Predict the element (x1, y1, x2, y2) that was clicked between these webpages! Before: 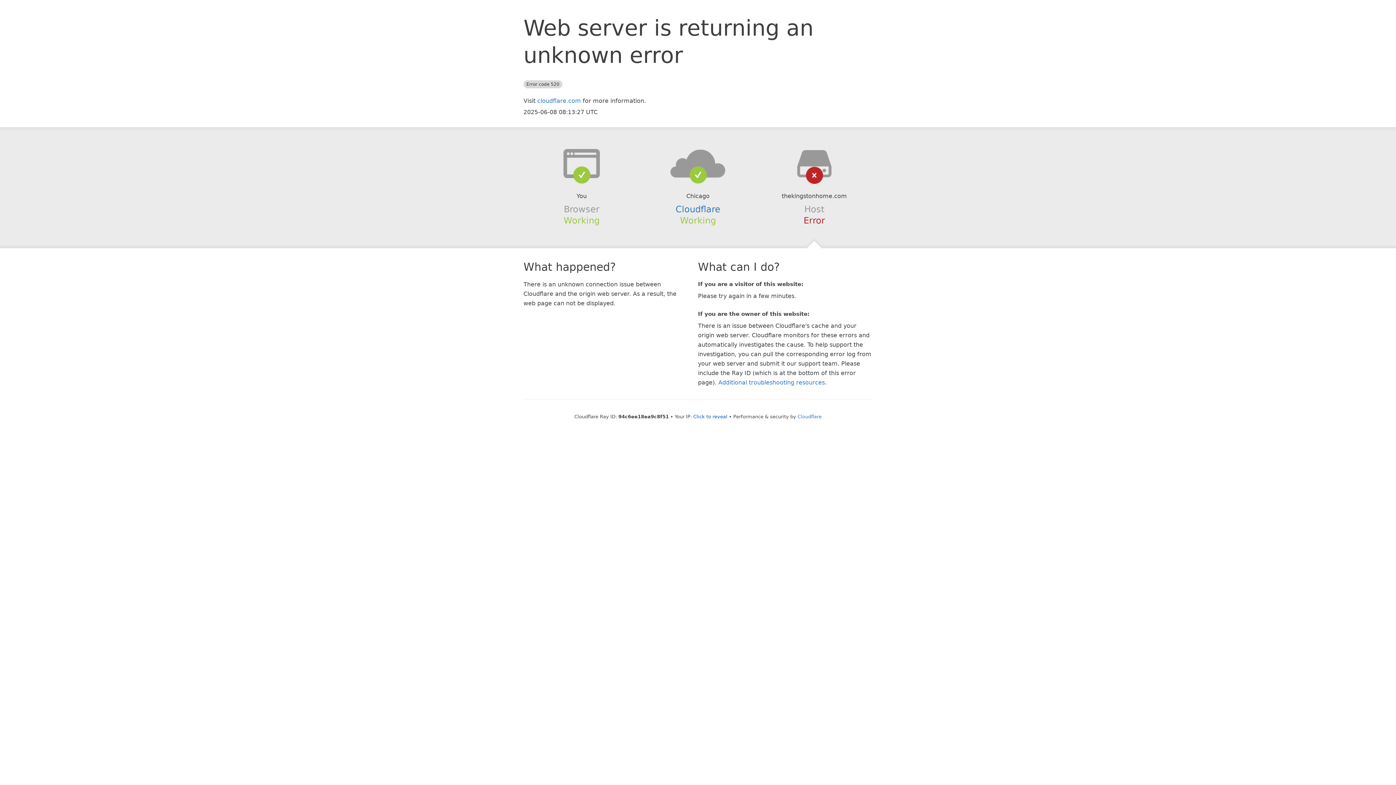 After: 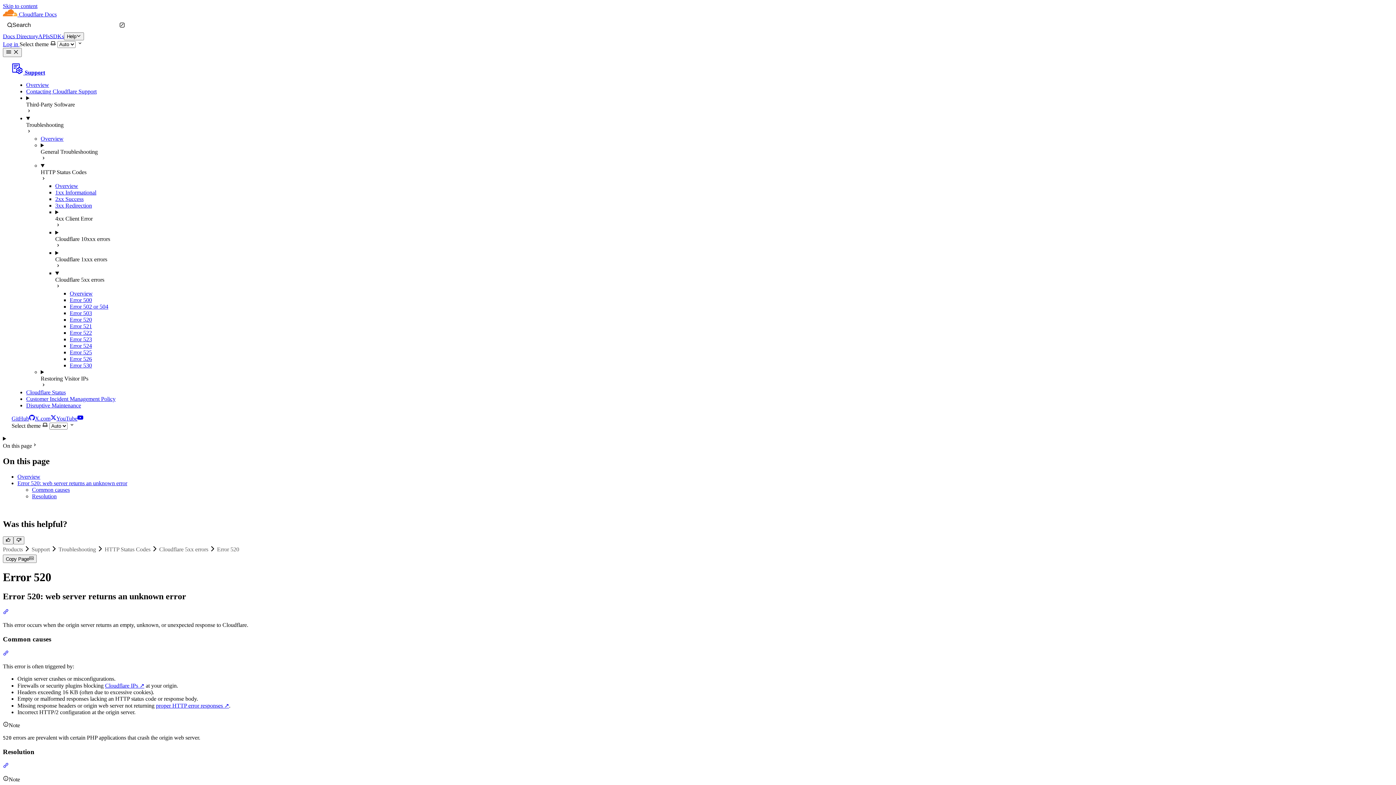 Action: label: Additional troubleshooting resources bbox: (718, 379, 825, 386)